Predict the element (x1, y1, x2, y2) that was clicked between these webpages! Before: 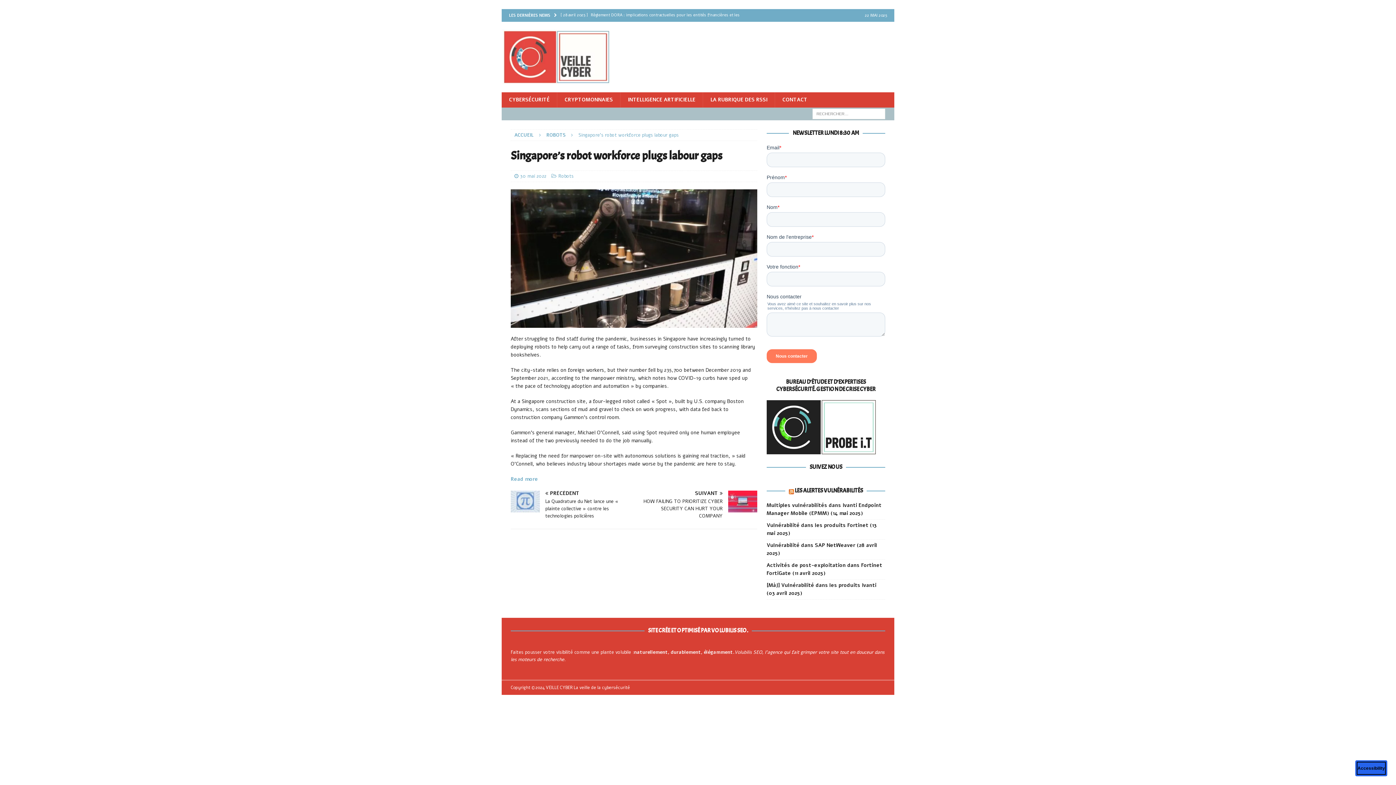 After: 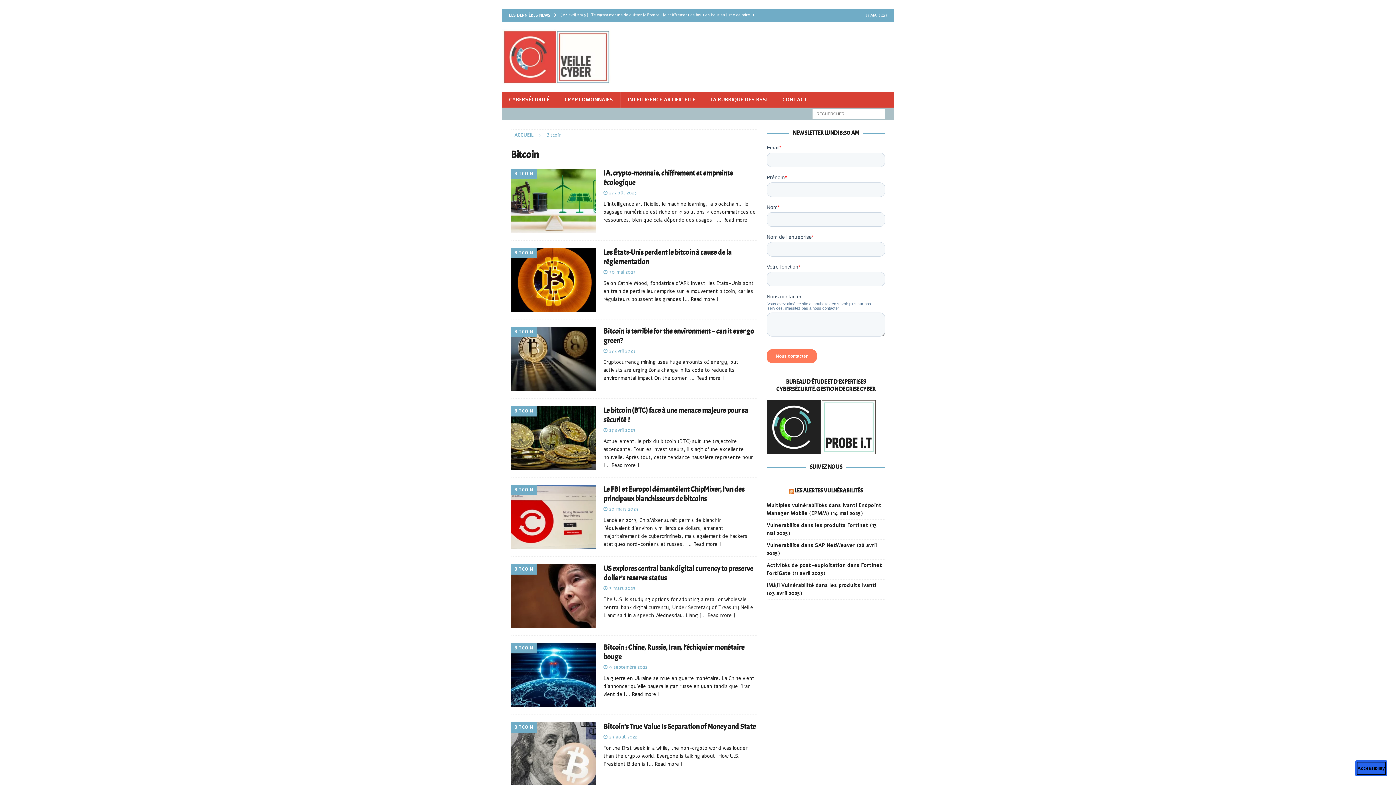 Action: bbox: (557, 92, 620, 107) label: CRYPTOMONNAIES